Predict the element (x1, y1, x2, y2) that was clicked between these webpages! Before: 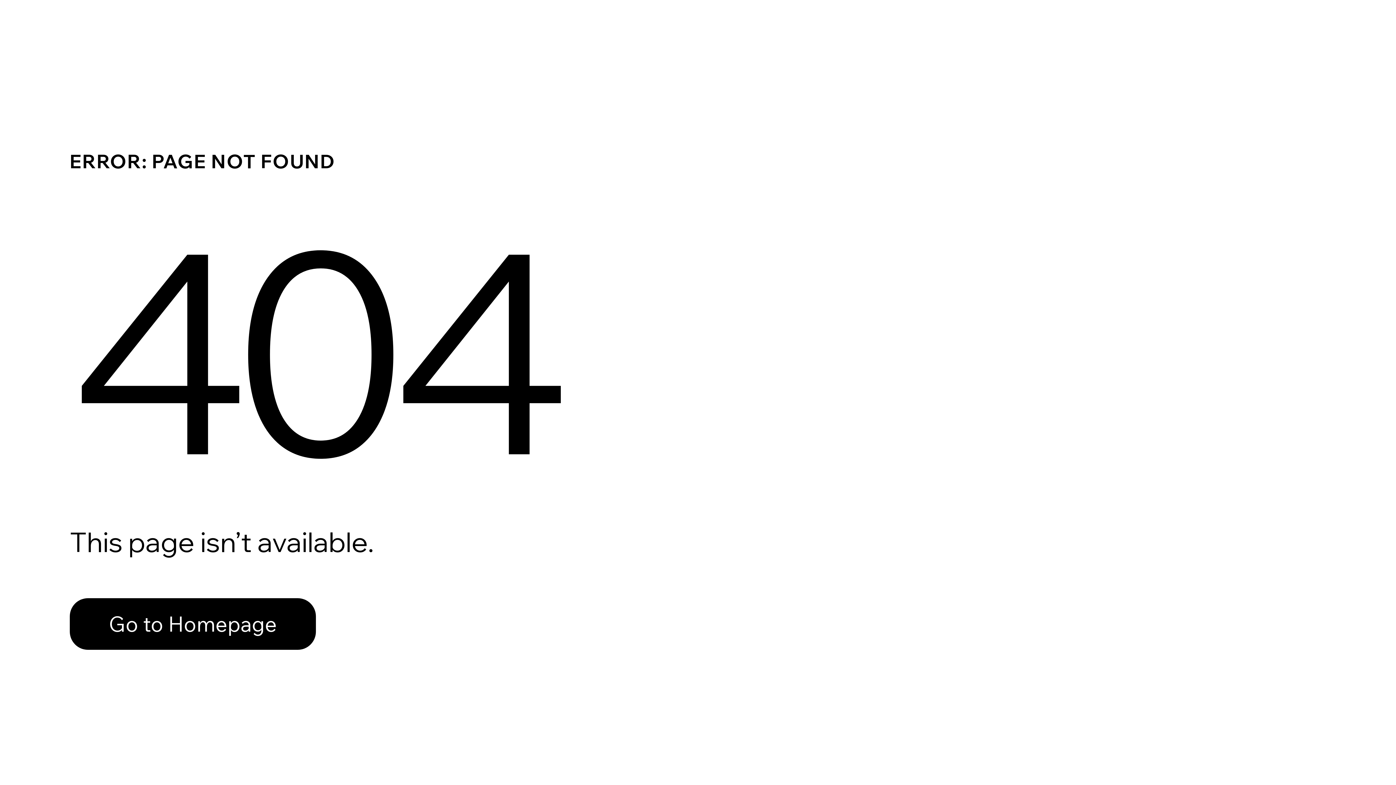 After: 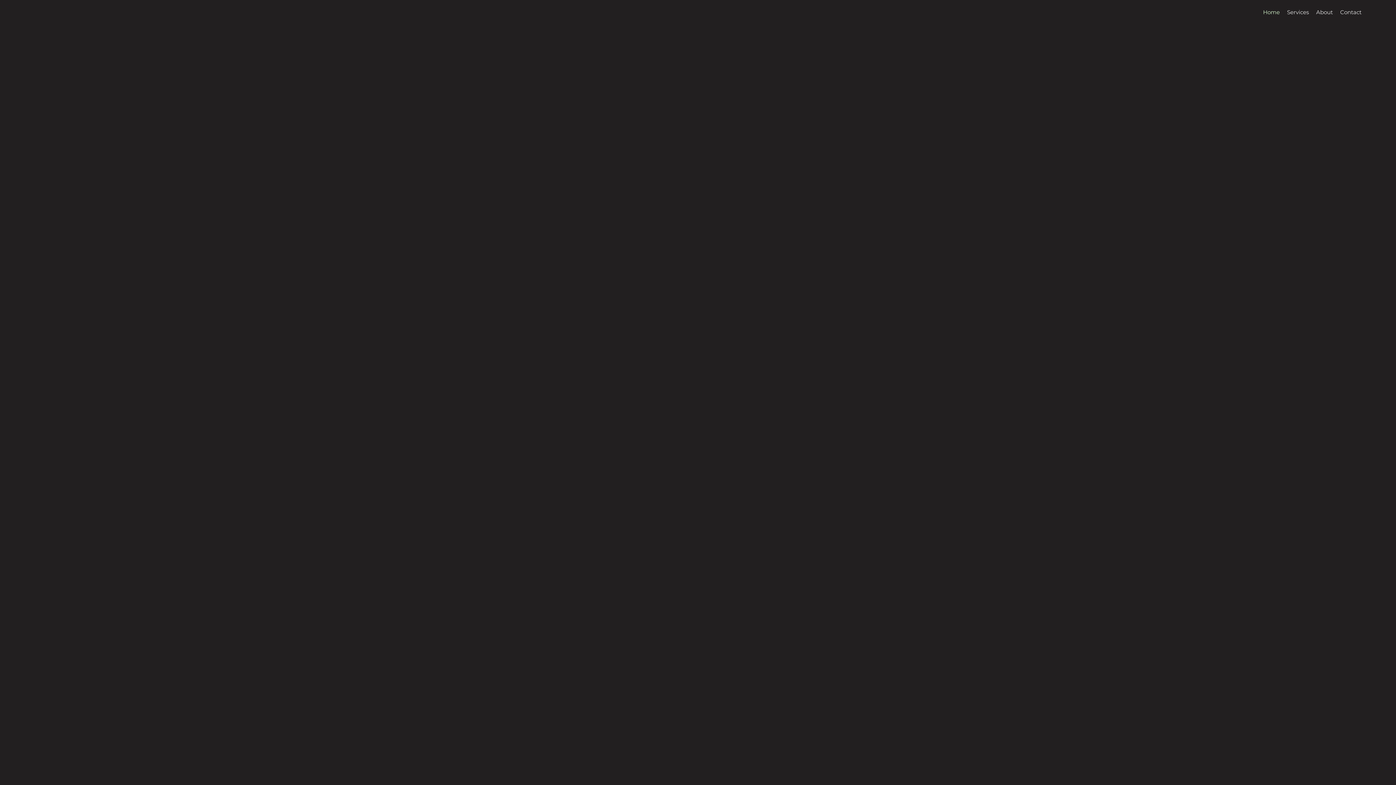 Action: bbox: (69, 598, 316, 650) label: Go to Homepage